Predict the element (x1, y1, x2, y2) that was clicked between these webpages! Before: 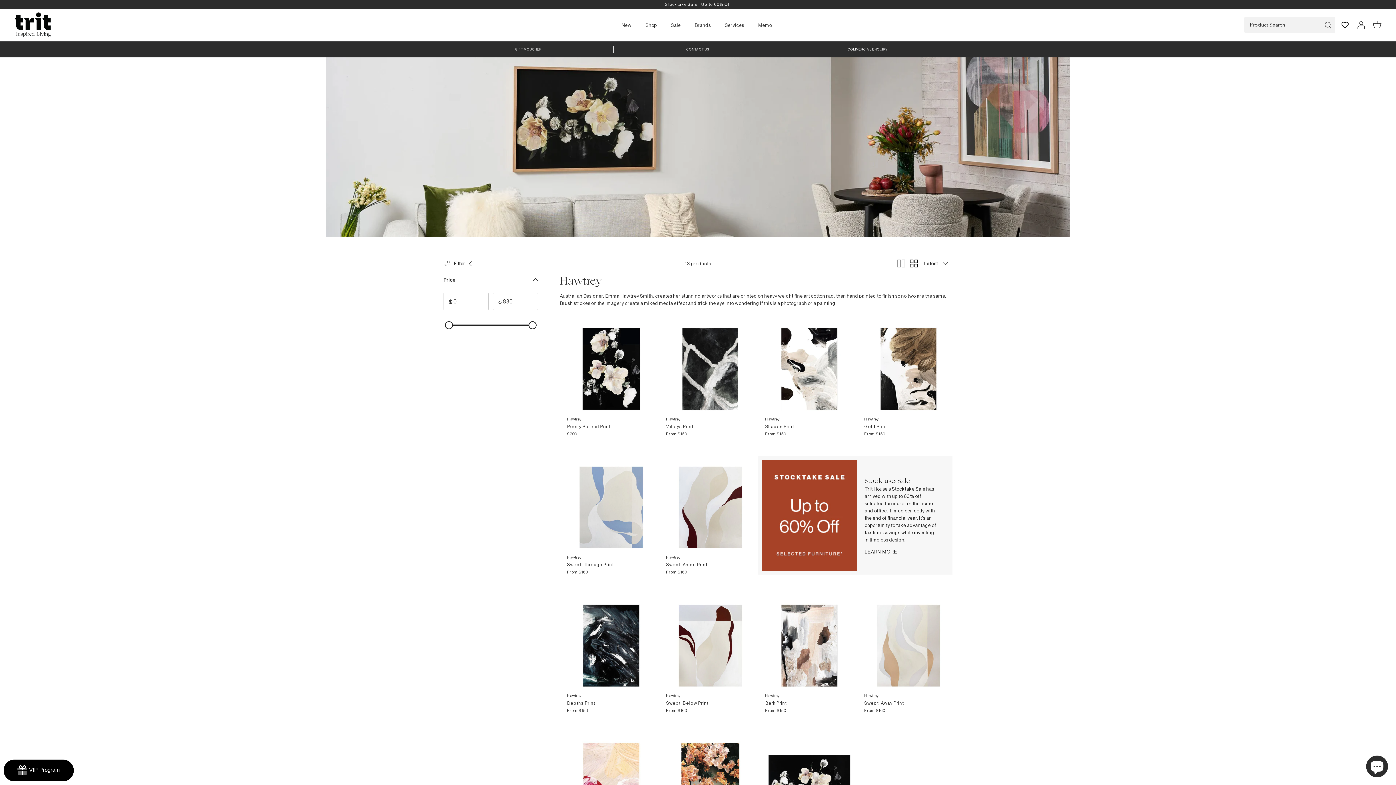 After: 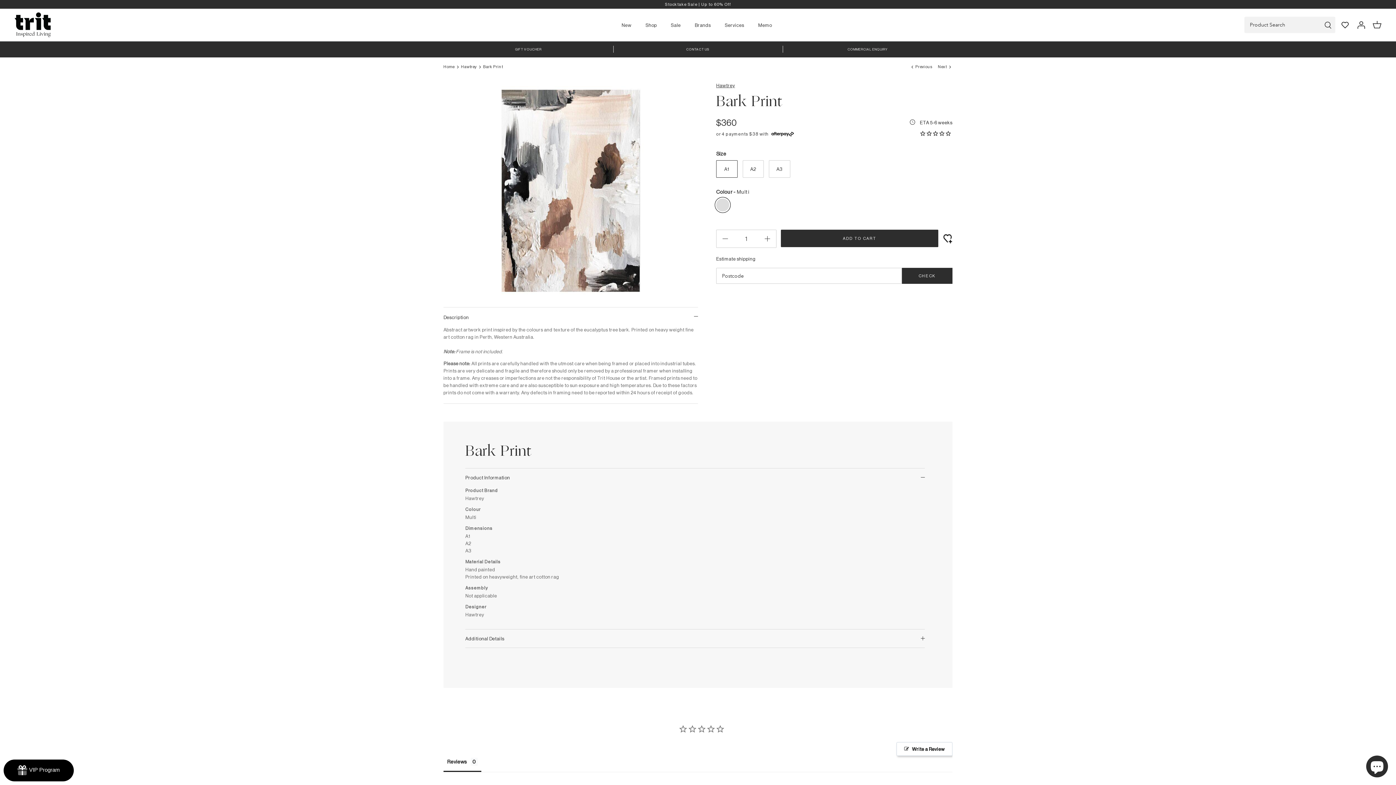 Action: label: Bark Print bbox: (765, 594, 853, 690)